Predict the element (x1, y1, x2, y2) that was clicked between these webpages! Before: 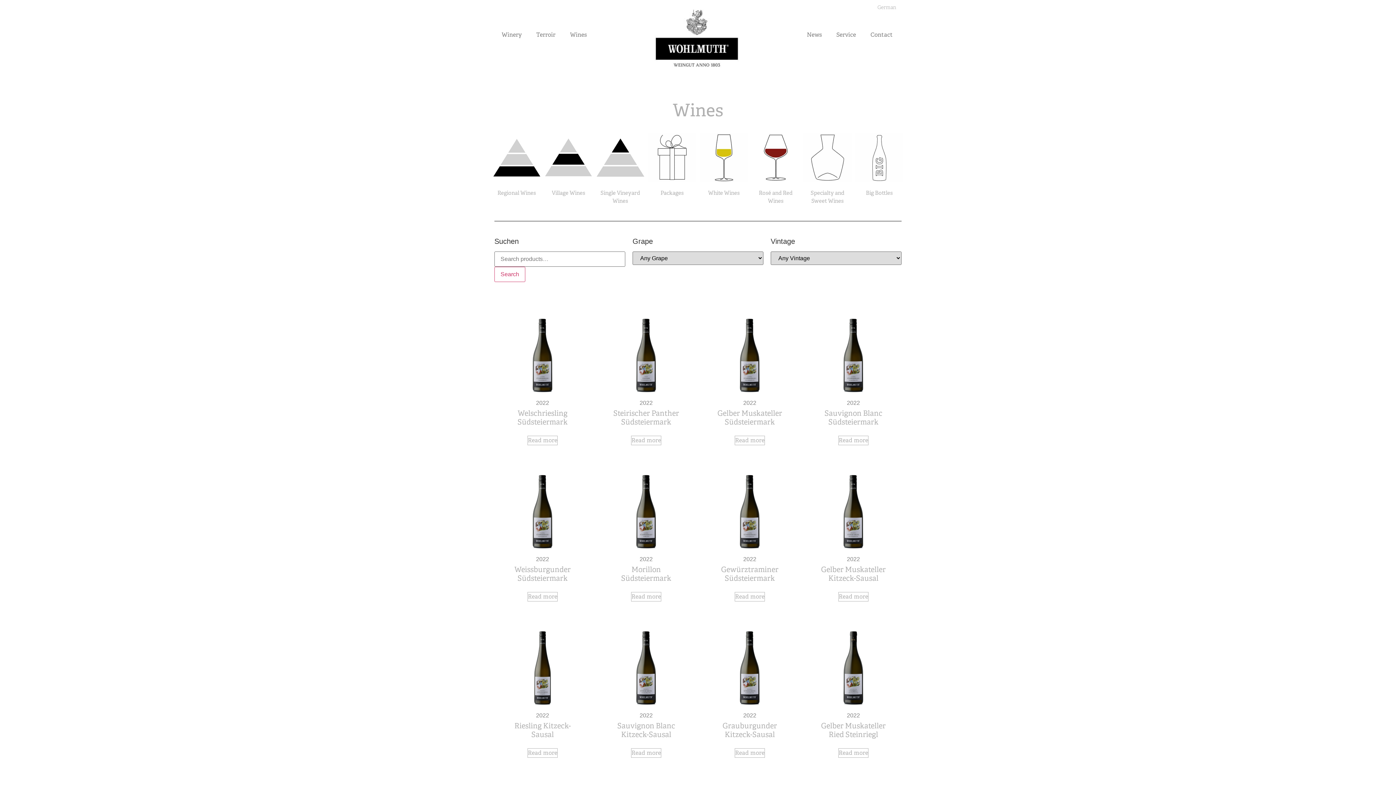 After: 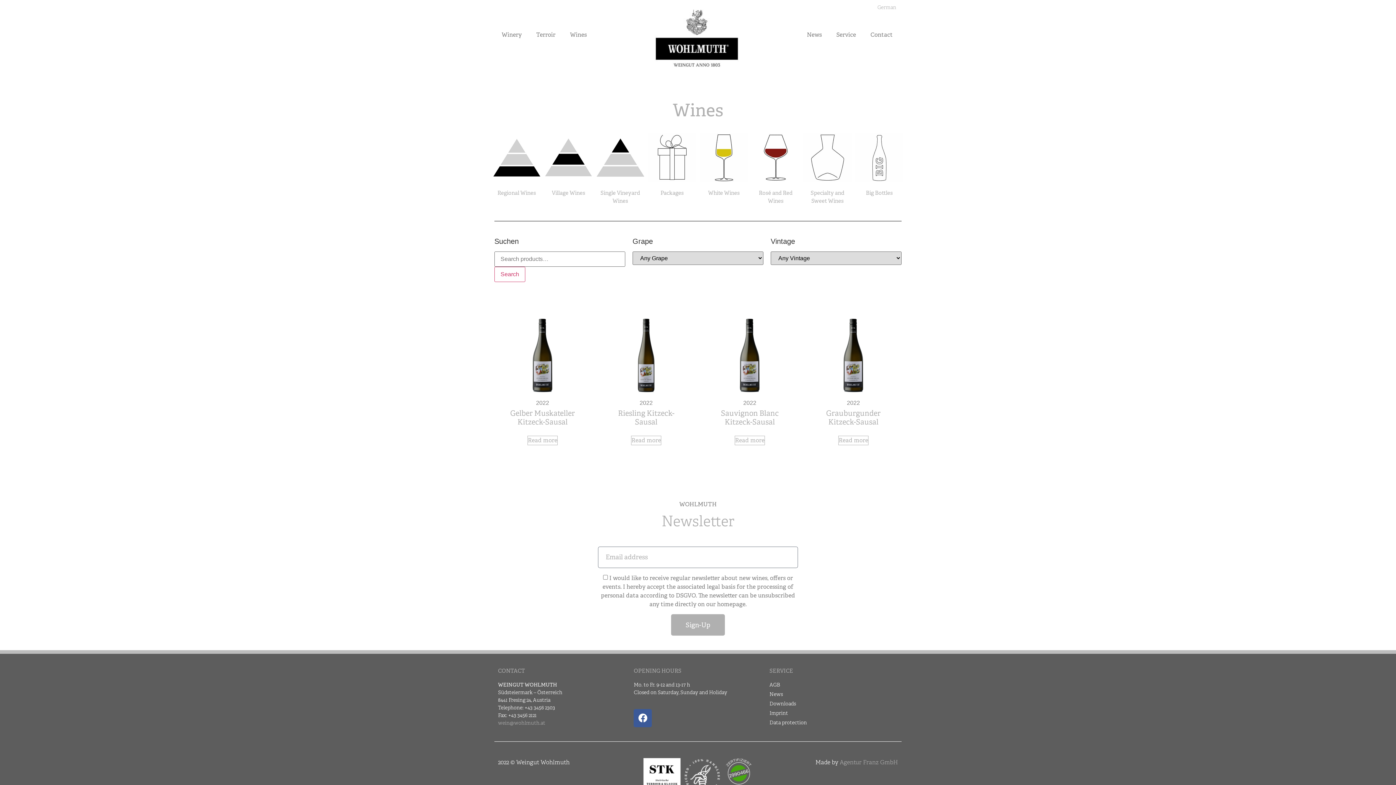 Action: bbox: (551, 189, 585, 196) label: Village Wines